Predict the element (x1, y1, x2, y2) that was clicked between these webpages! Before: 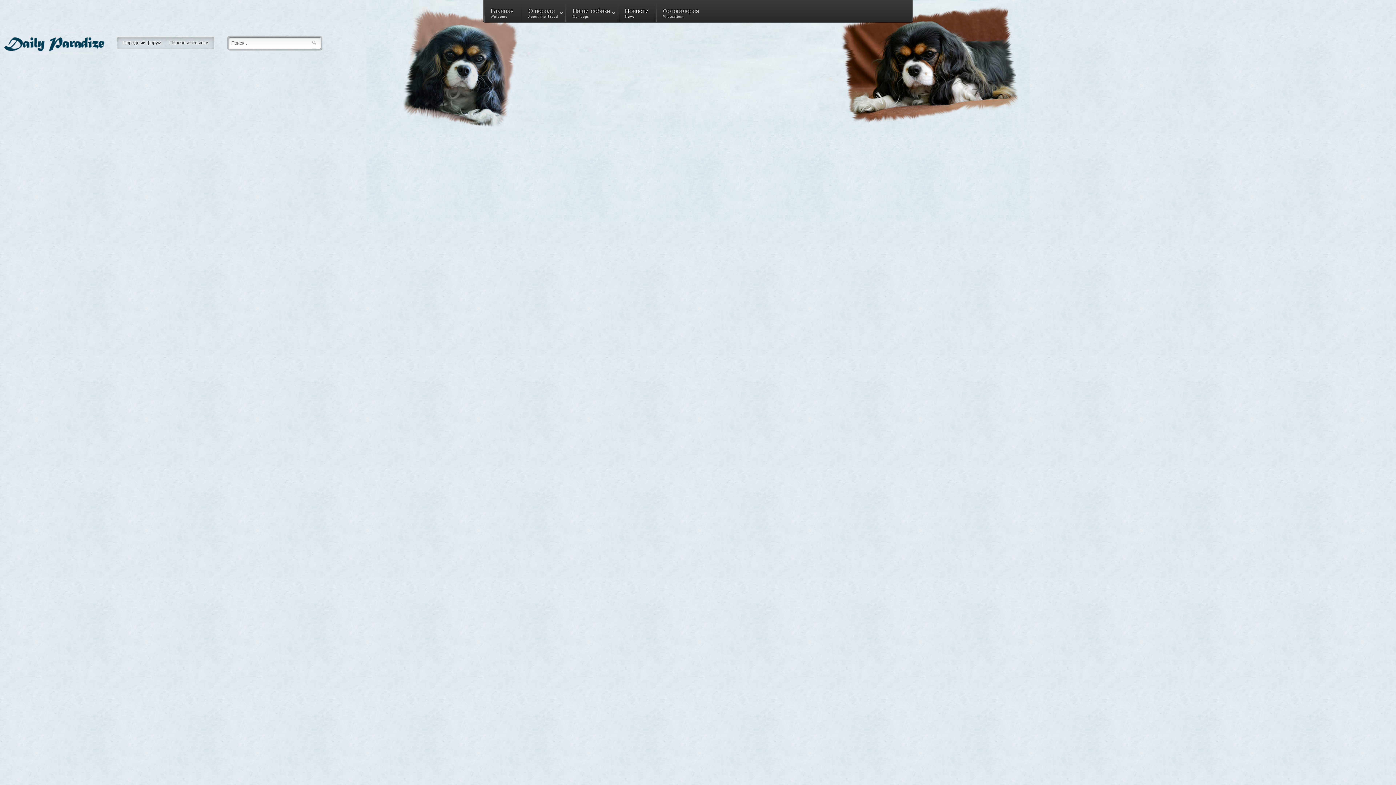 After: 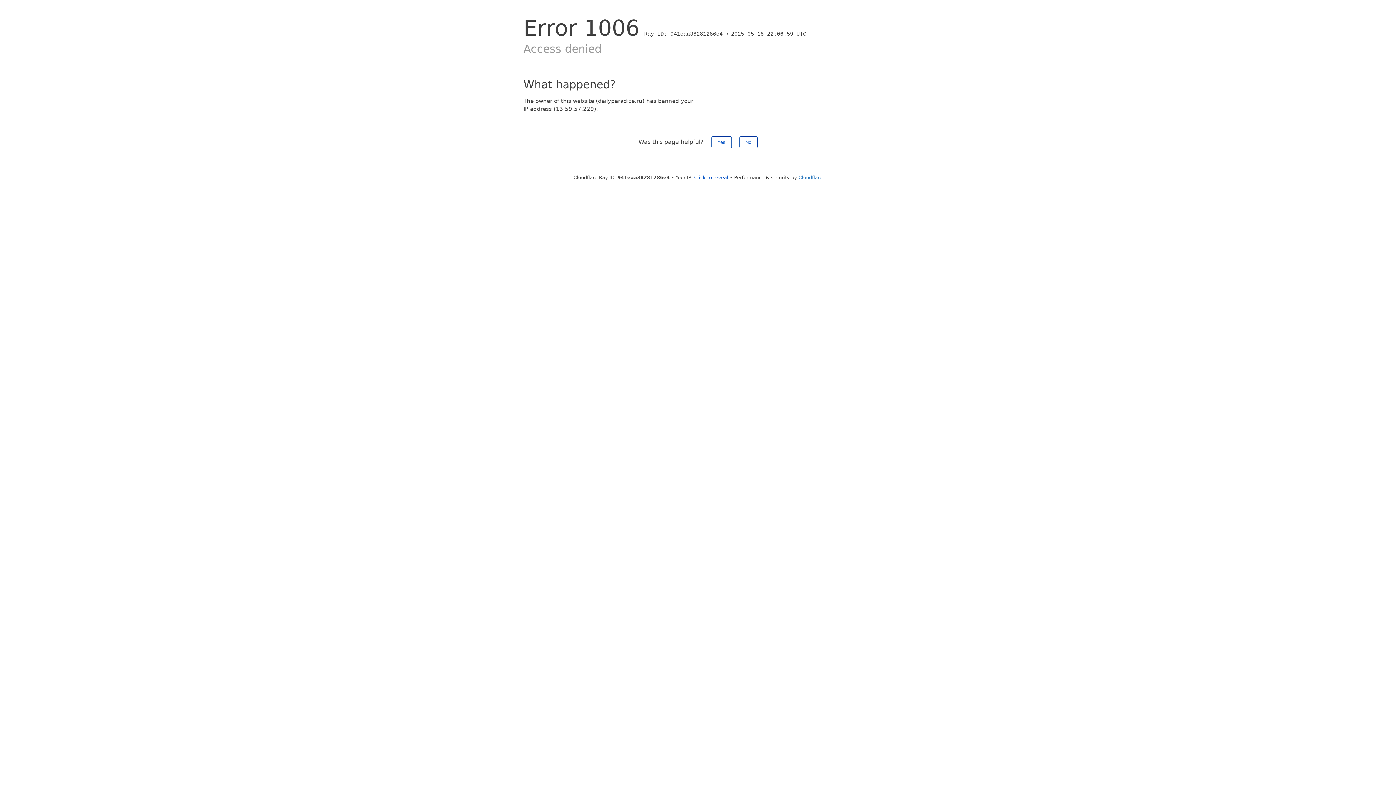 Action: bbox: (165, 38, 212, 47) label: Полезные ссылки